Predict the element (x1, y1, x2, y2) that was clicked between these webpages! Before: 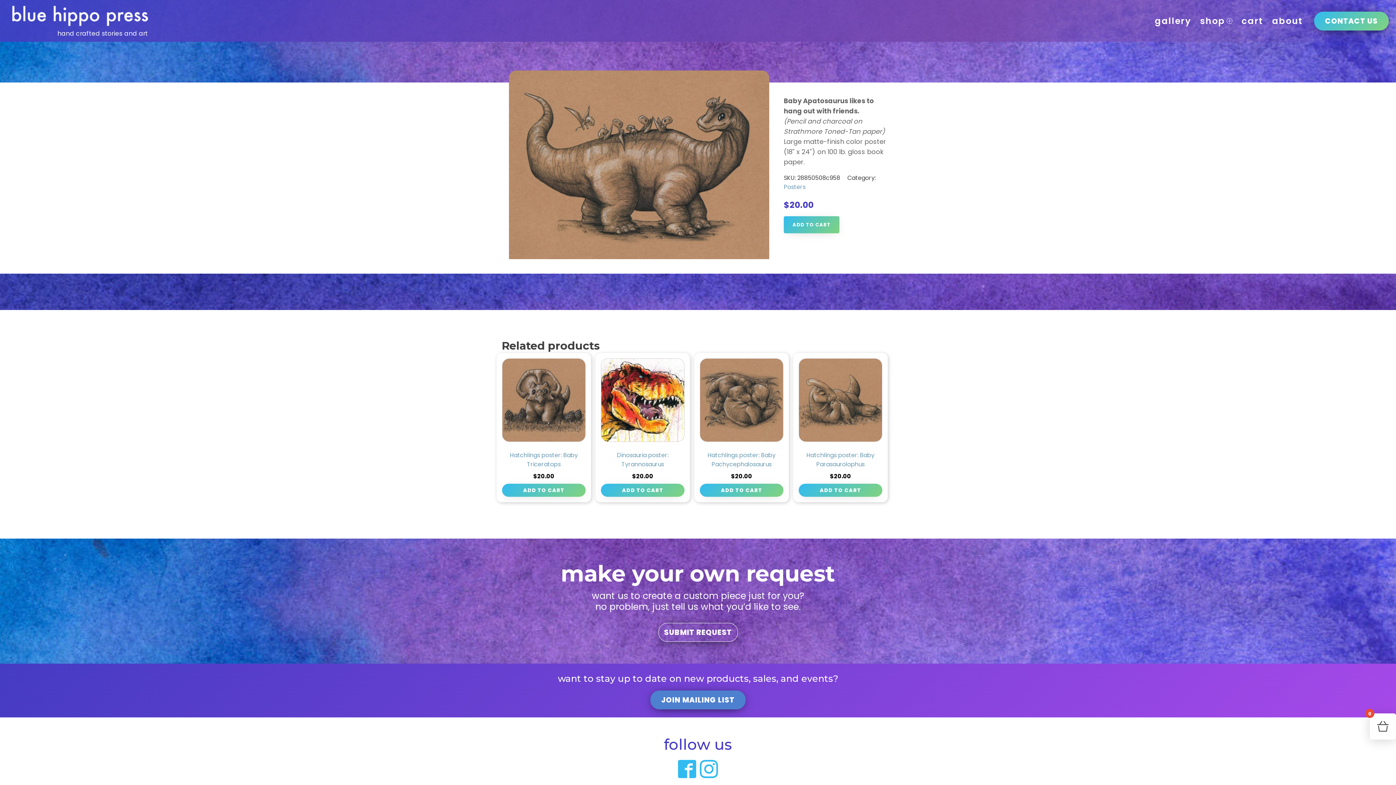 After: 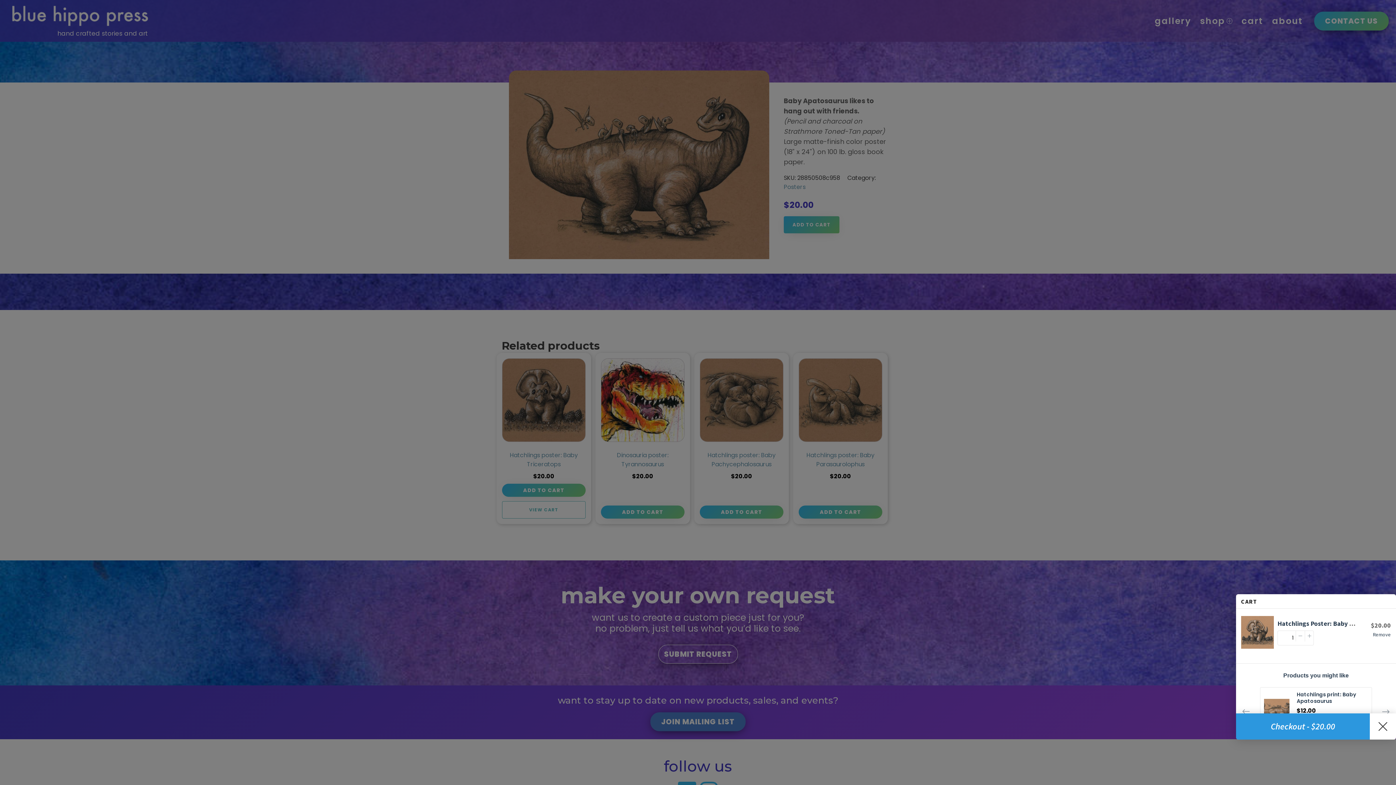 Action: label: Add to cart: “Hatchlings poster: Baby Triceratops” bbox: (502, 483, 585, 497)